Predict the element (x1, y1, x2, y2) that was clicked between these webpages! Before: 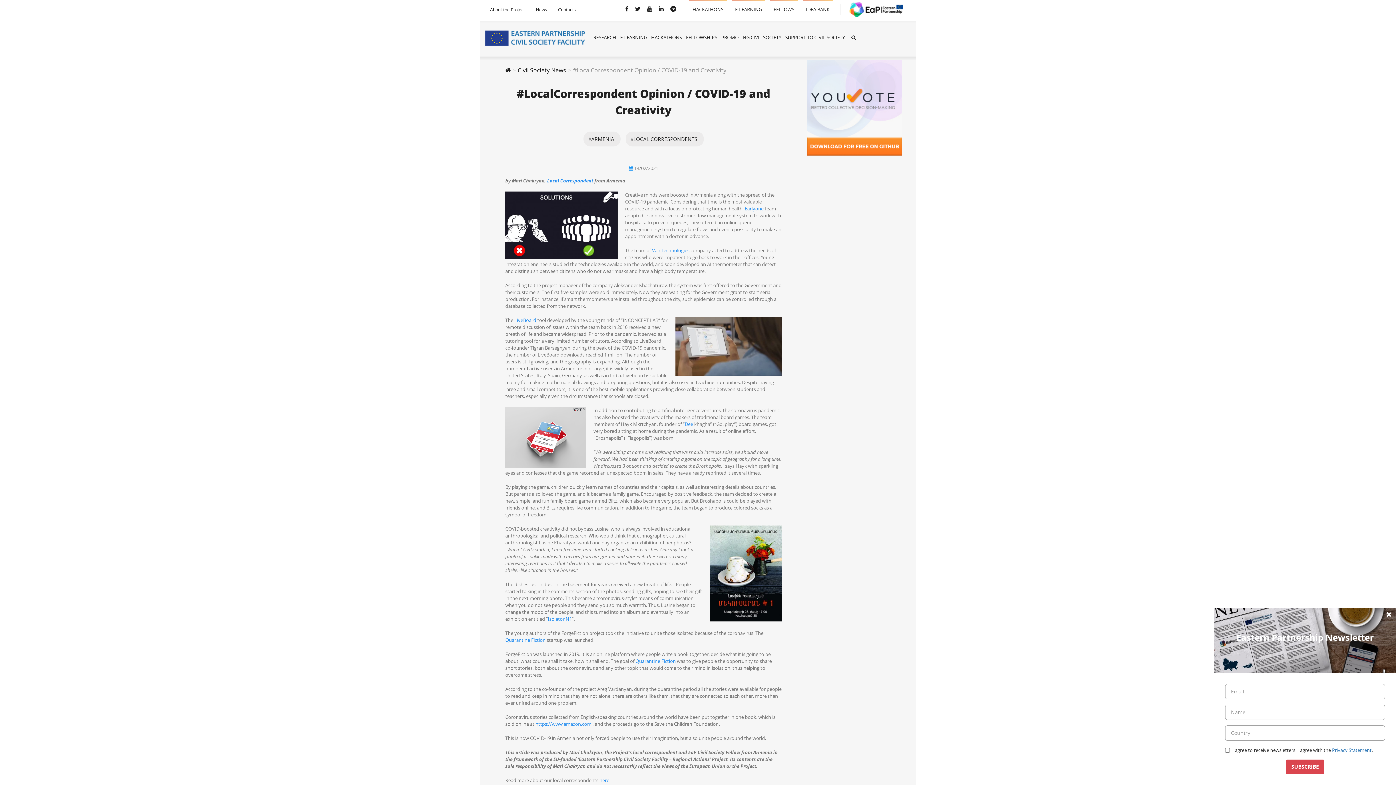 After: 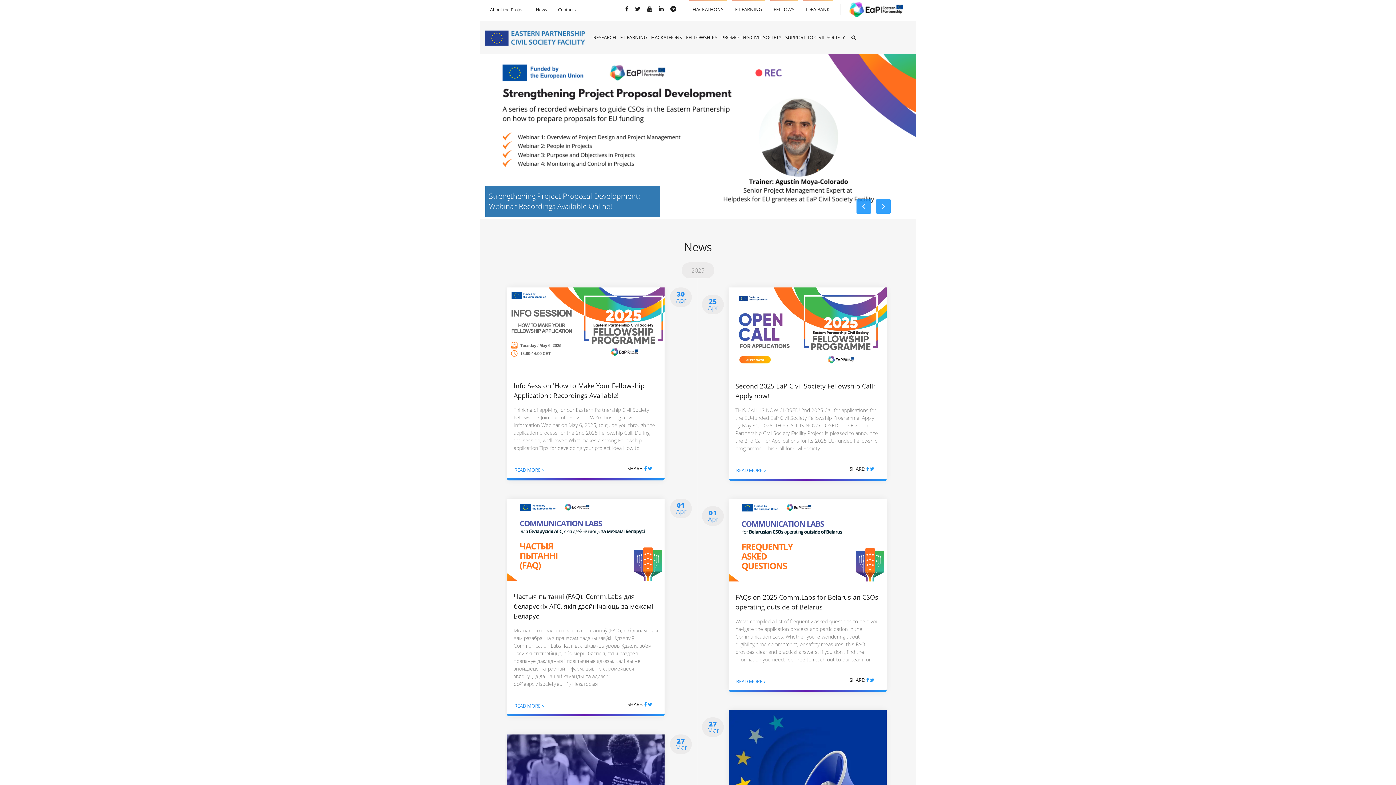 Action: label:  
Visit Site bbox: (840, 0, 906, 19)